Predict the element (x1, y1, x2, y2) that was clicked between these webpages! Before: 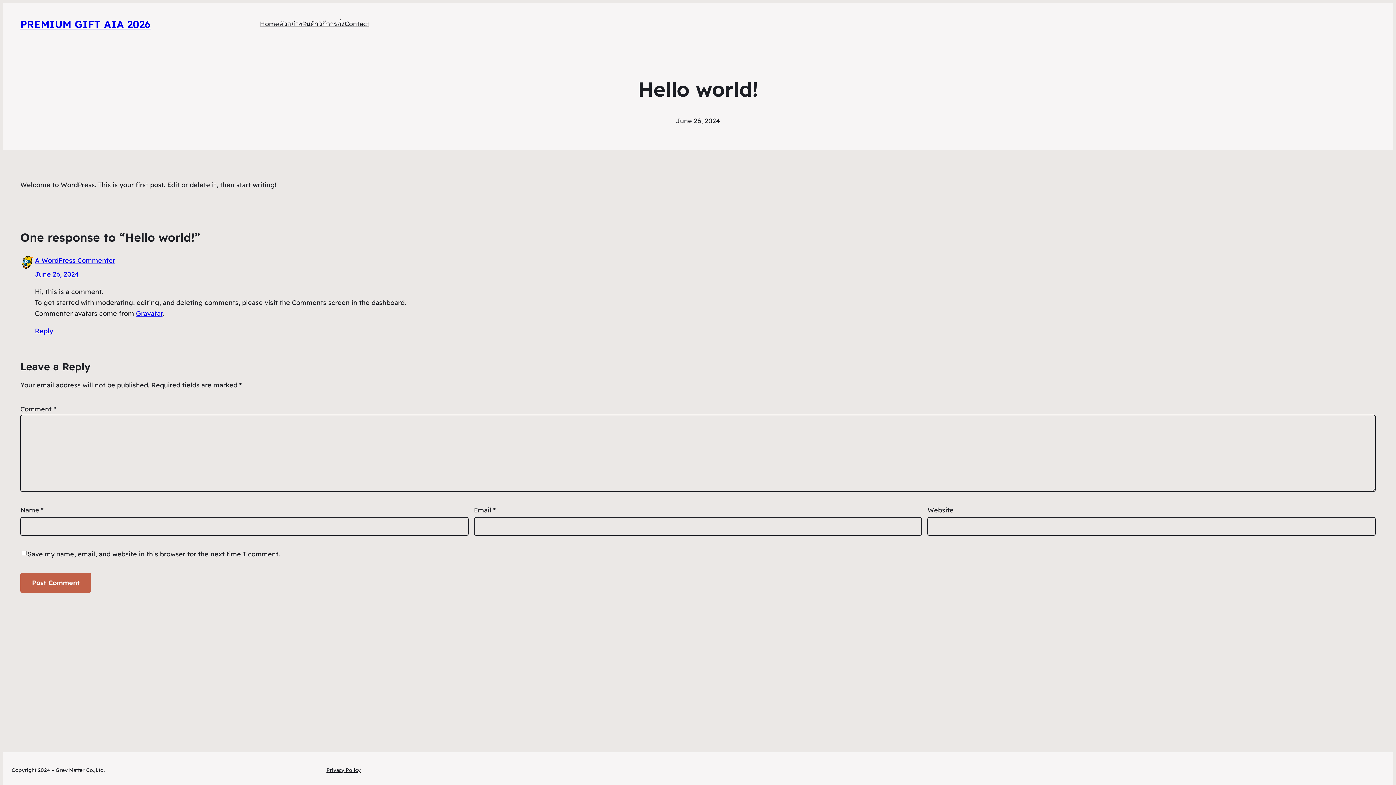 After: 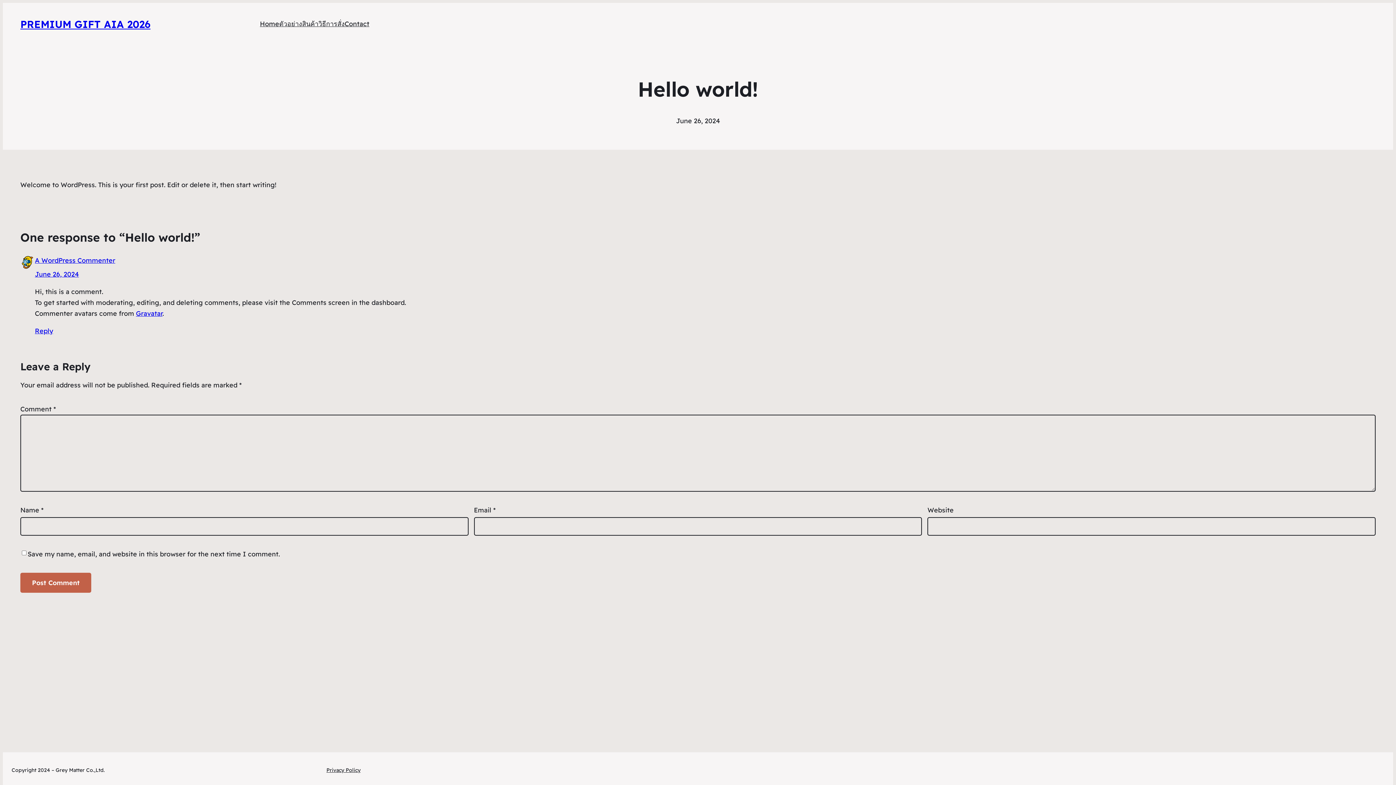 Action: bbox: (326, 766, 360, 774) label: Privacy Policy